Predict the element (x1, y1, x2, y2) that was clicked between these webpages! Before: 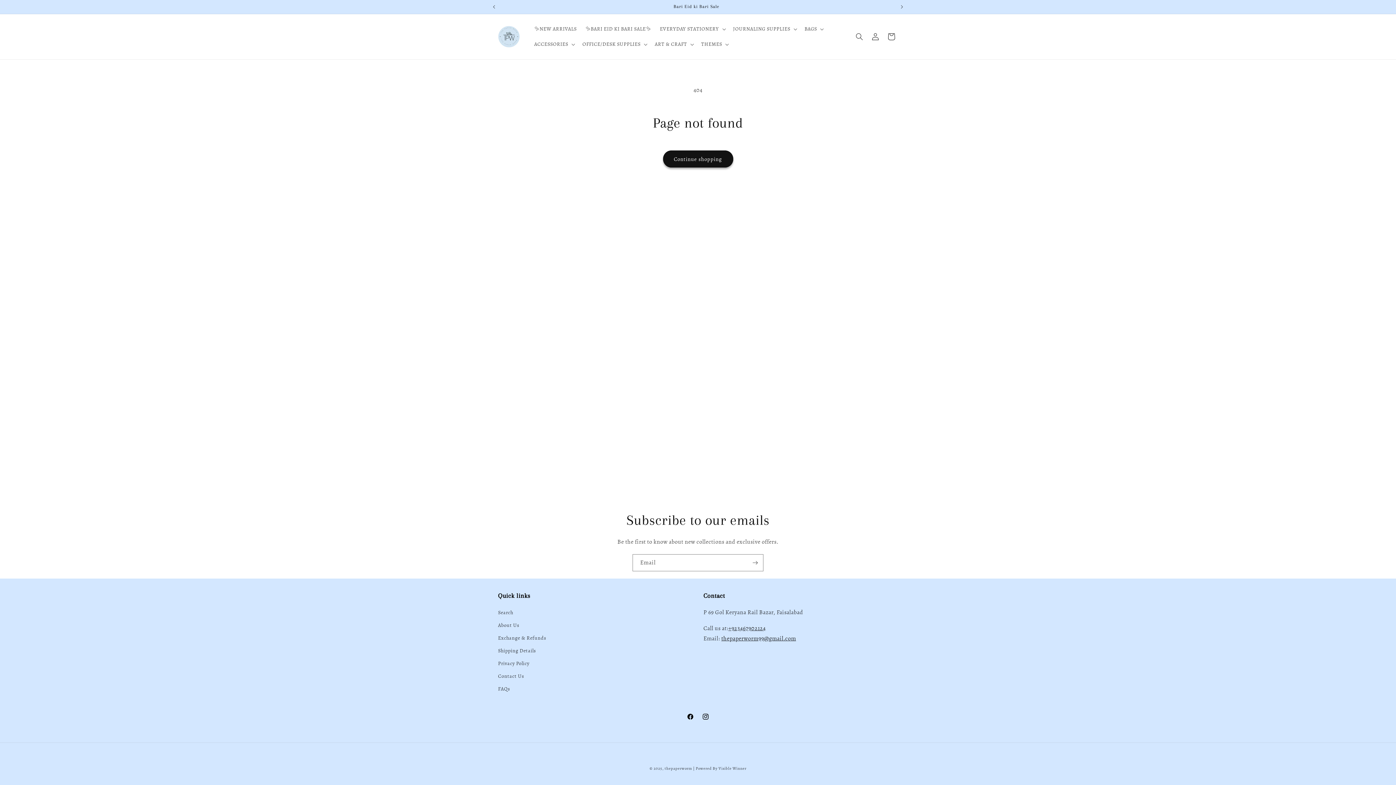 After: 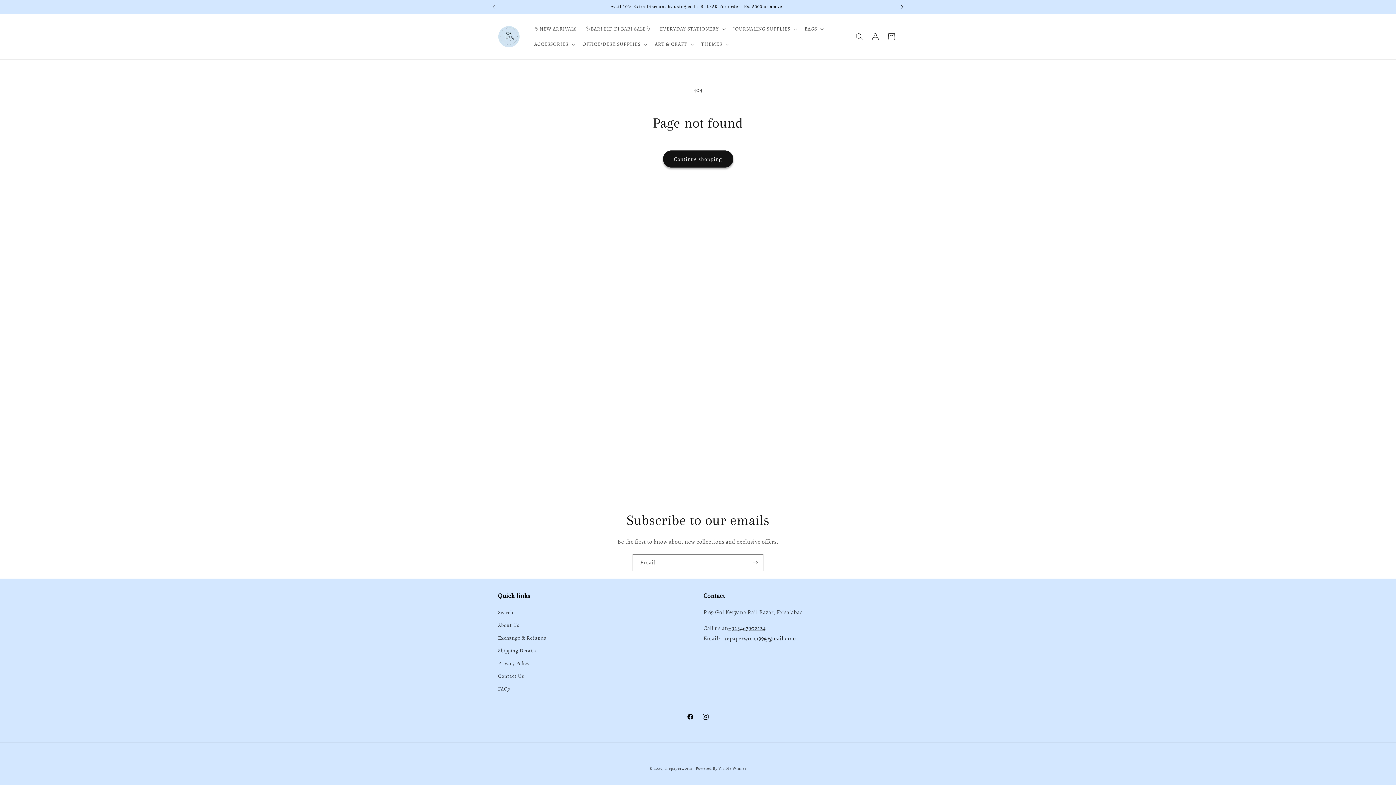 Action: bbox: (894, 0, 910, 13) label: Next announcement